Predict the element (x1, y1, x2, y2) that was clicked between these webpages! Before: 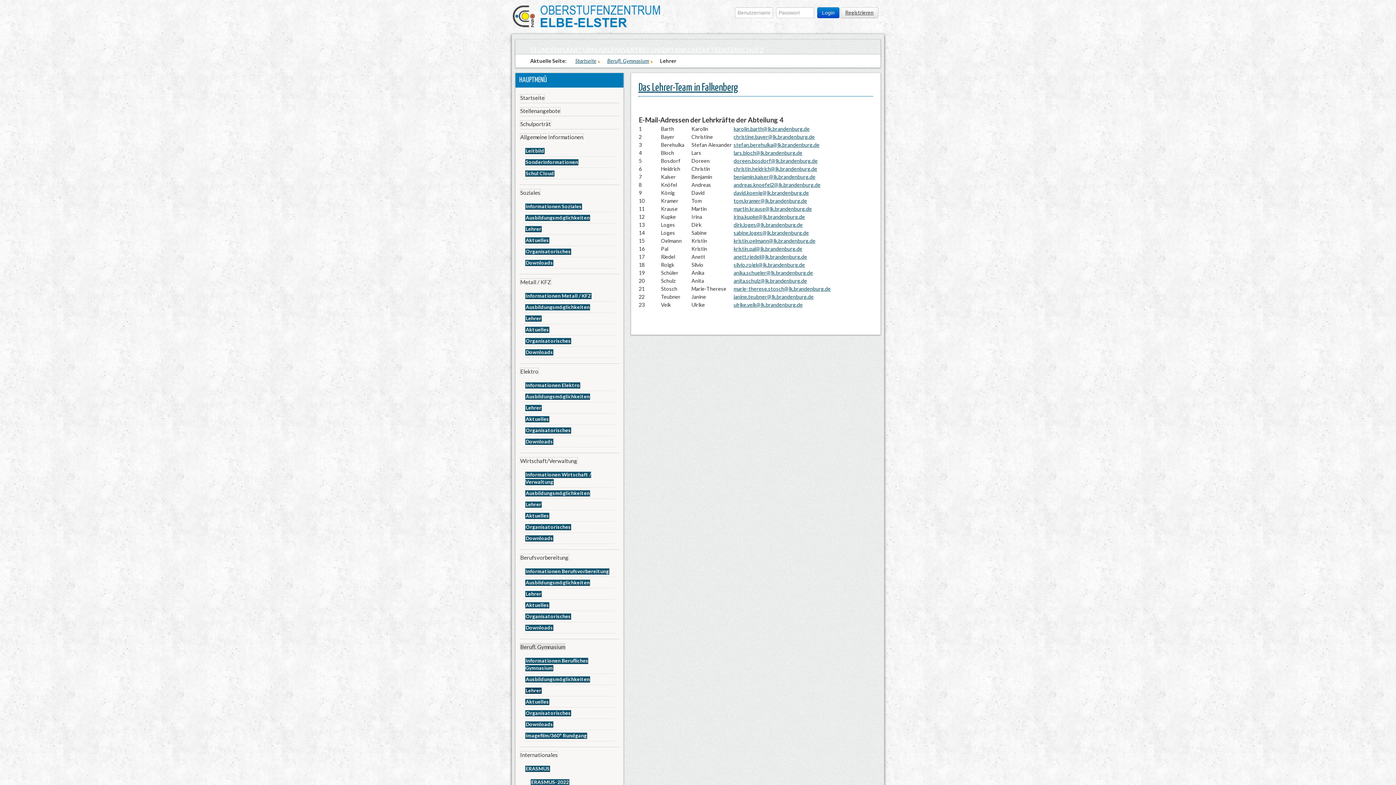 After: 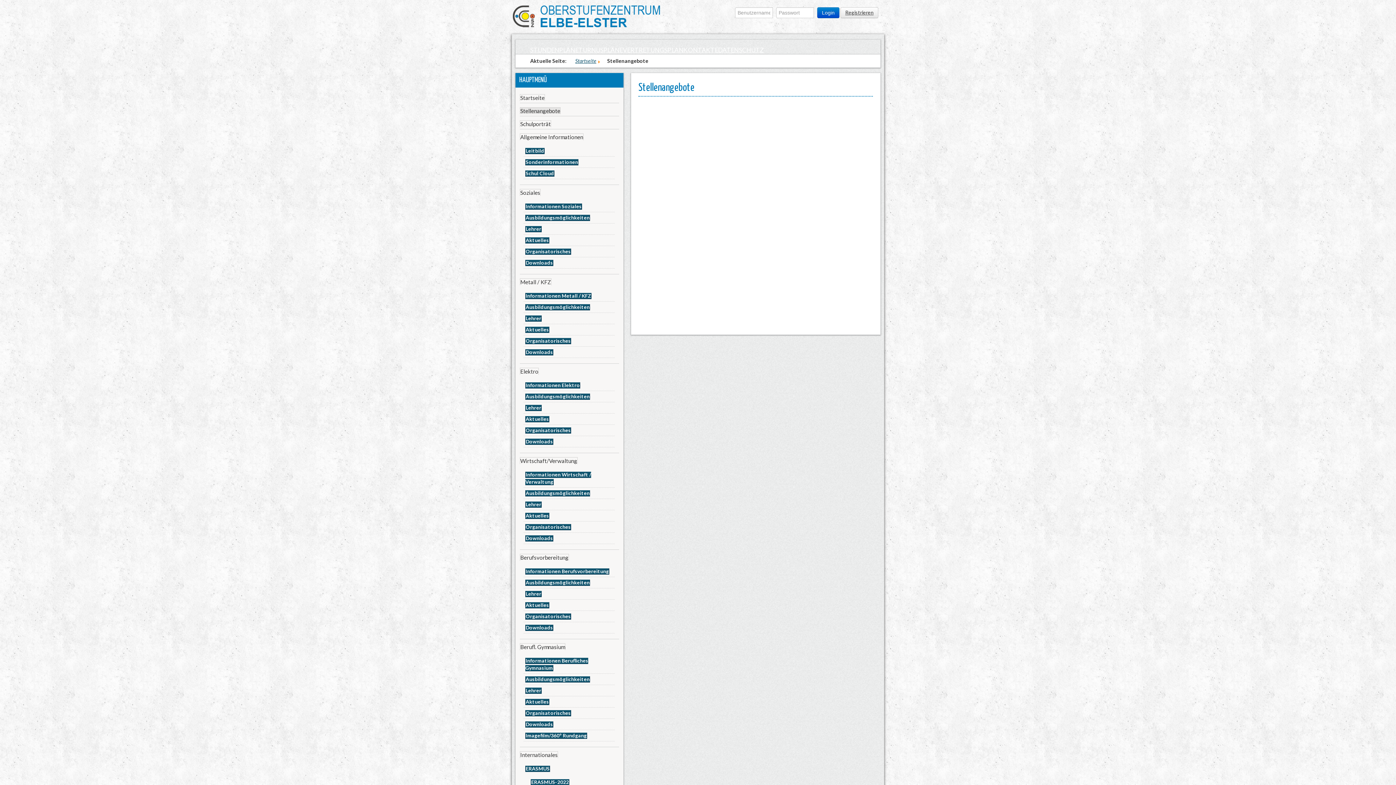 Action: bbox: (520, 107, 560, 114) label: Stellenangebote